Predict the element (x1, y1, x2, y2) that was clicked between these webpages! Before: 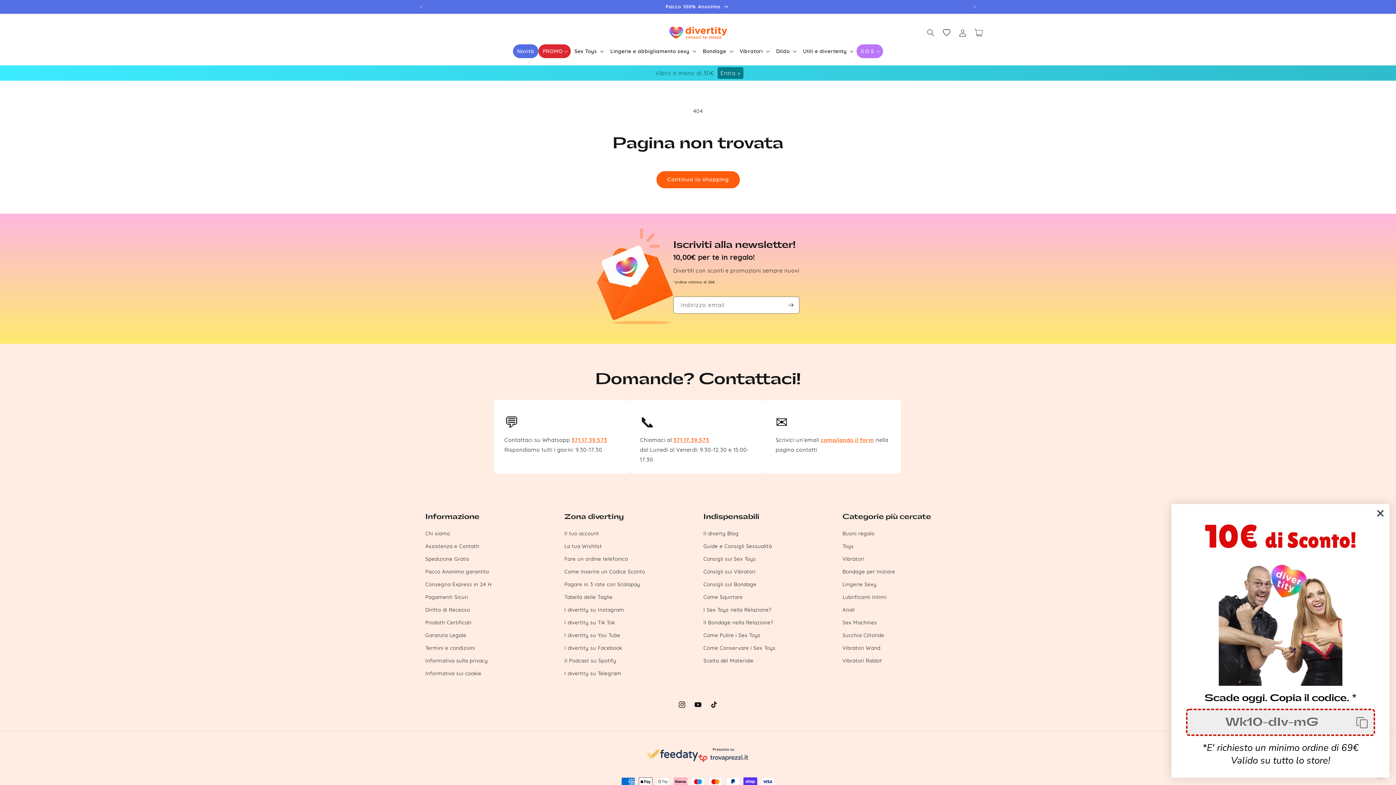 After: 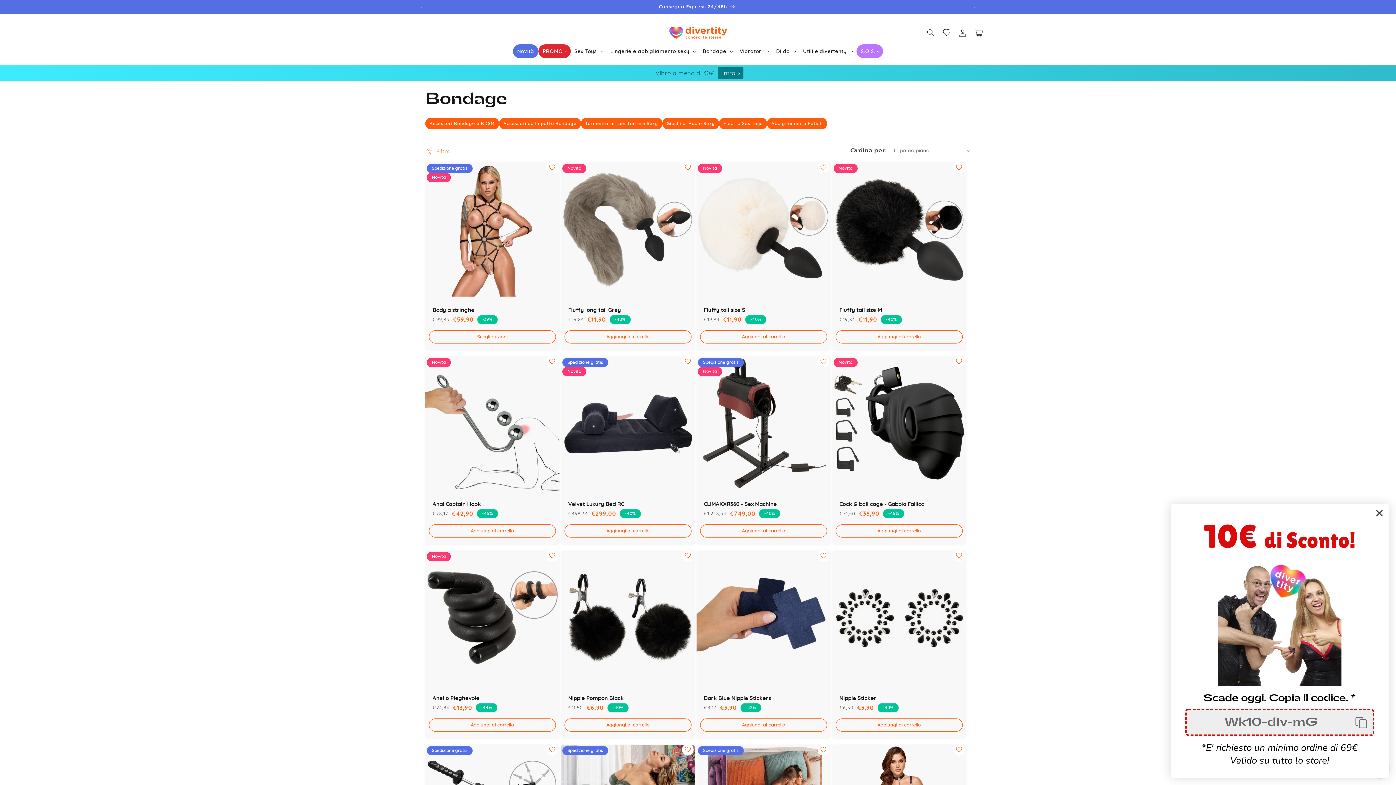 Action: label: Bondage bbox: (699, 44, 736, 58)